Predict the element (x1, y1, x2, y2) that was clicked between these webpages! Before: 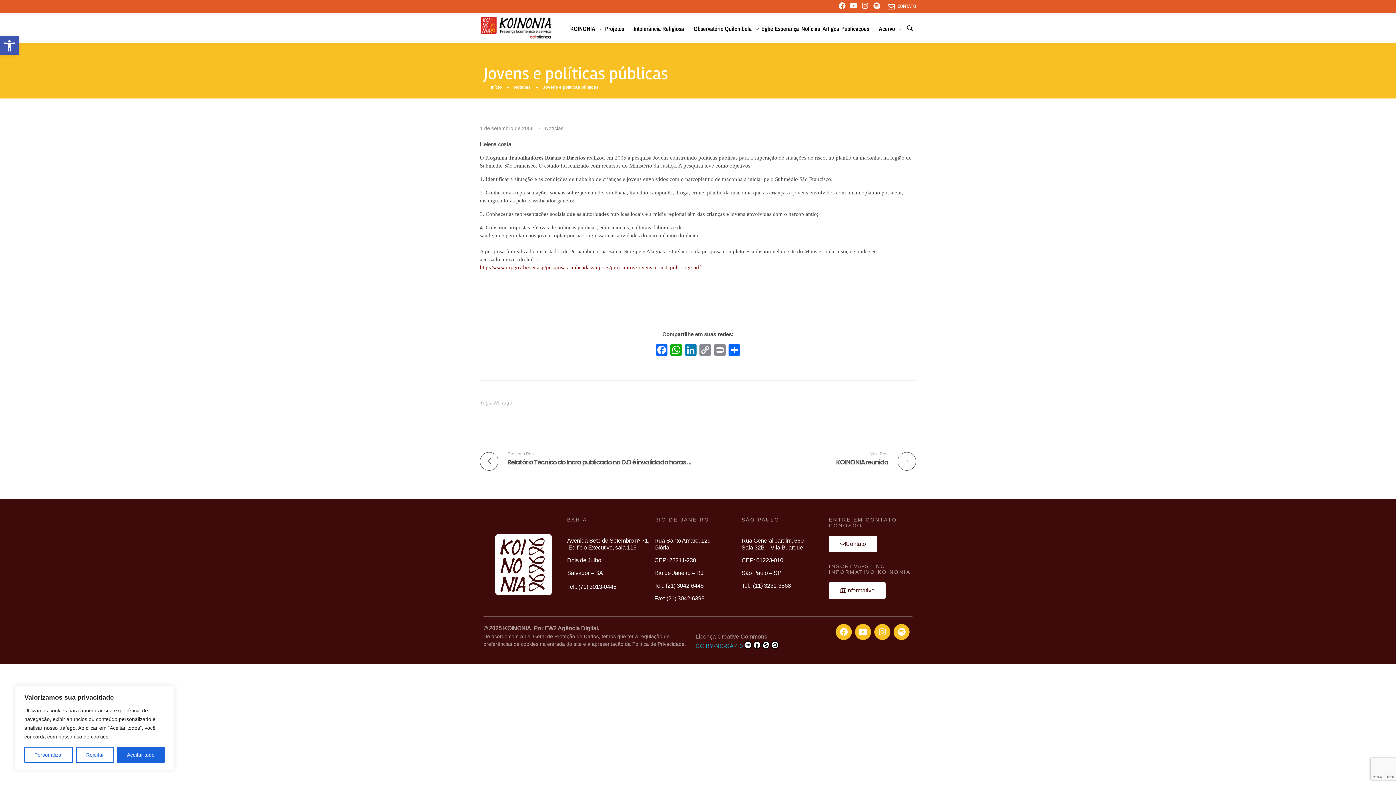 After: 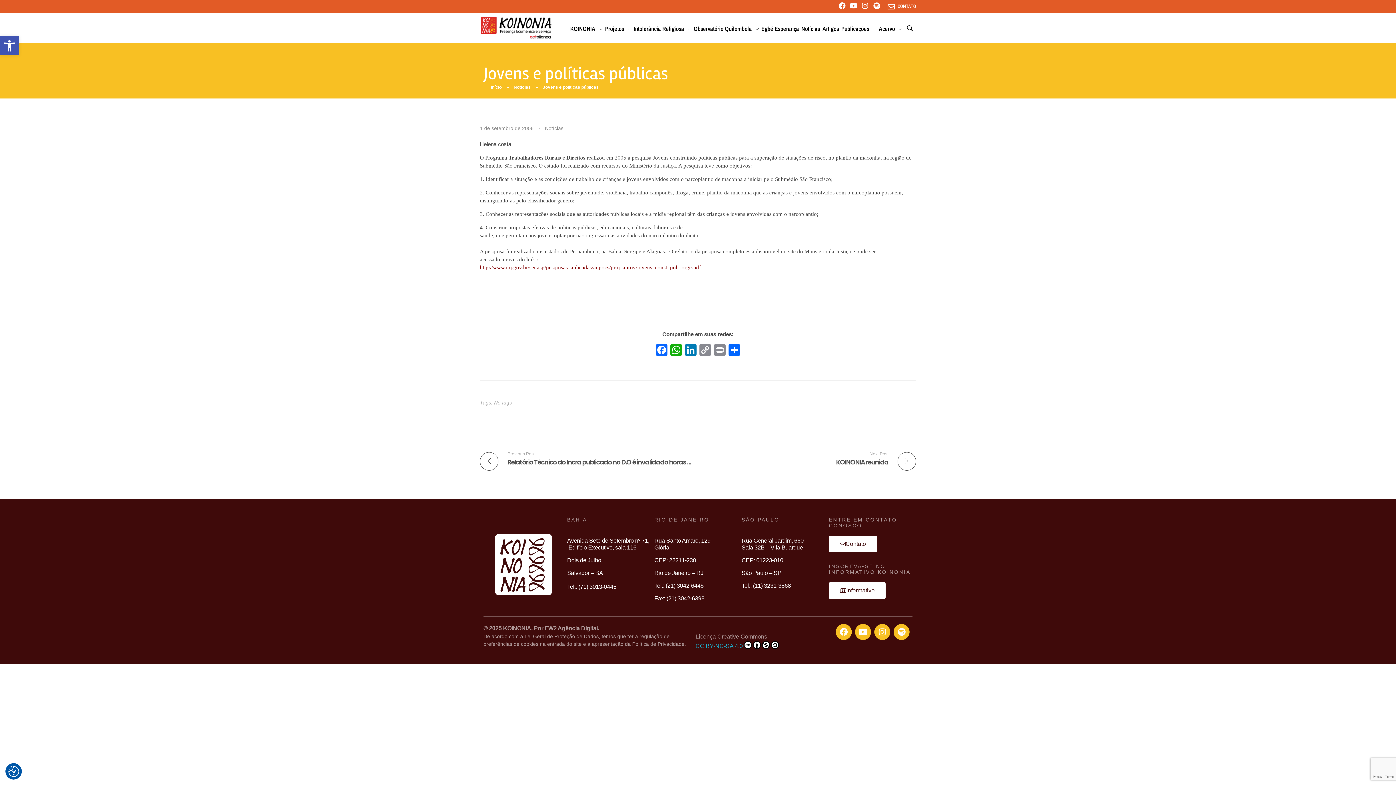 Action: bbox: (116, 747, 164, 763) label: Aceitar tudo